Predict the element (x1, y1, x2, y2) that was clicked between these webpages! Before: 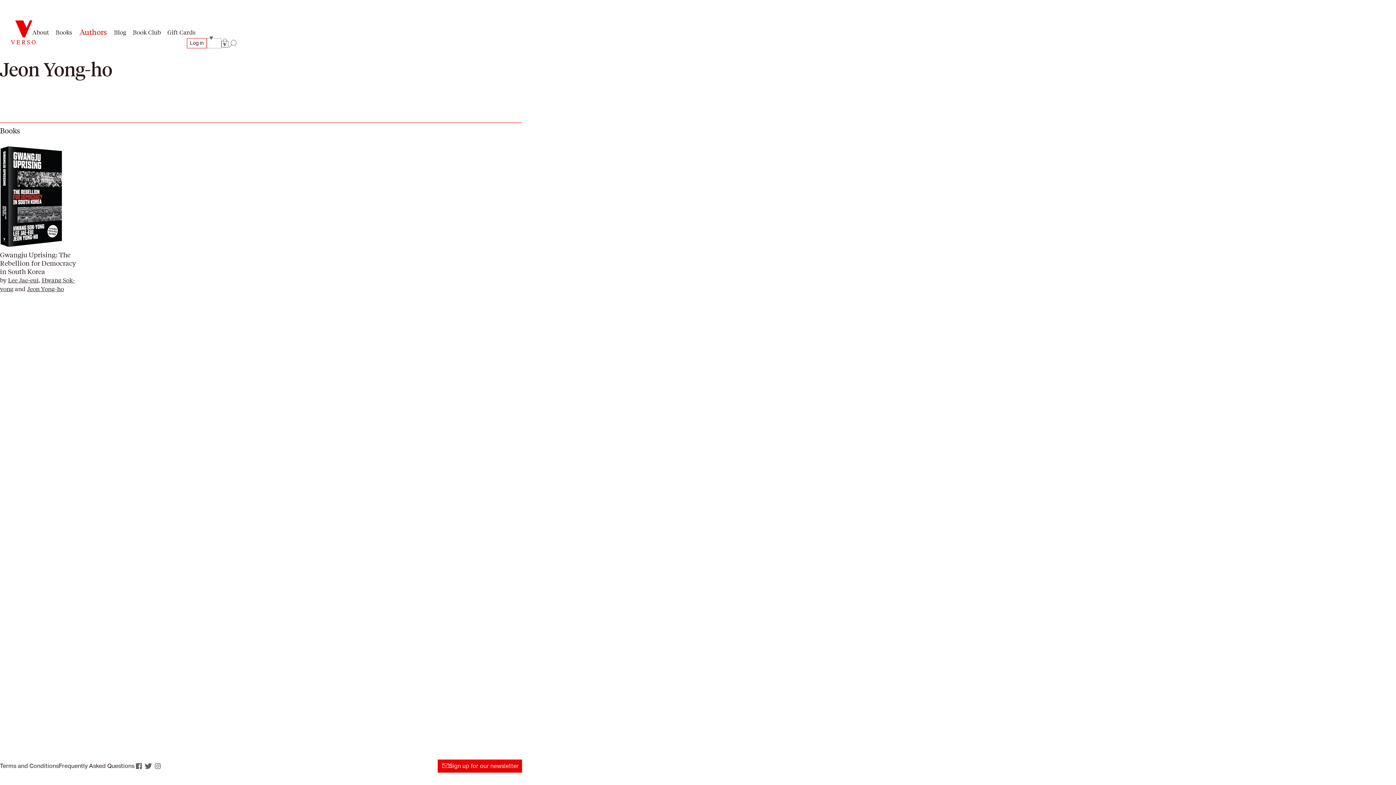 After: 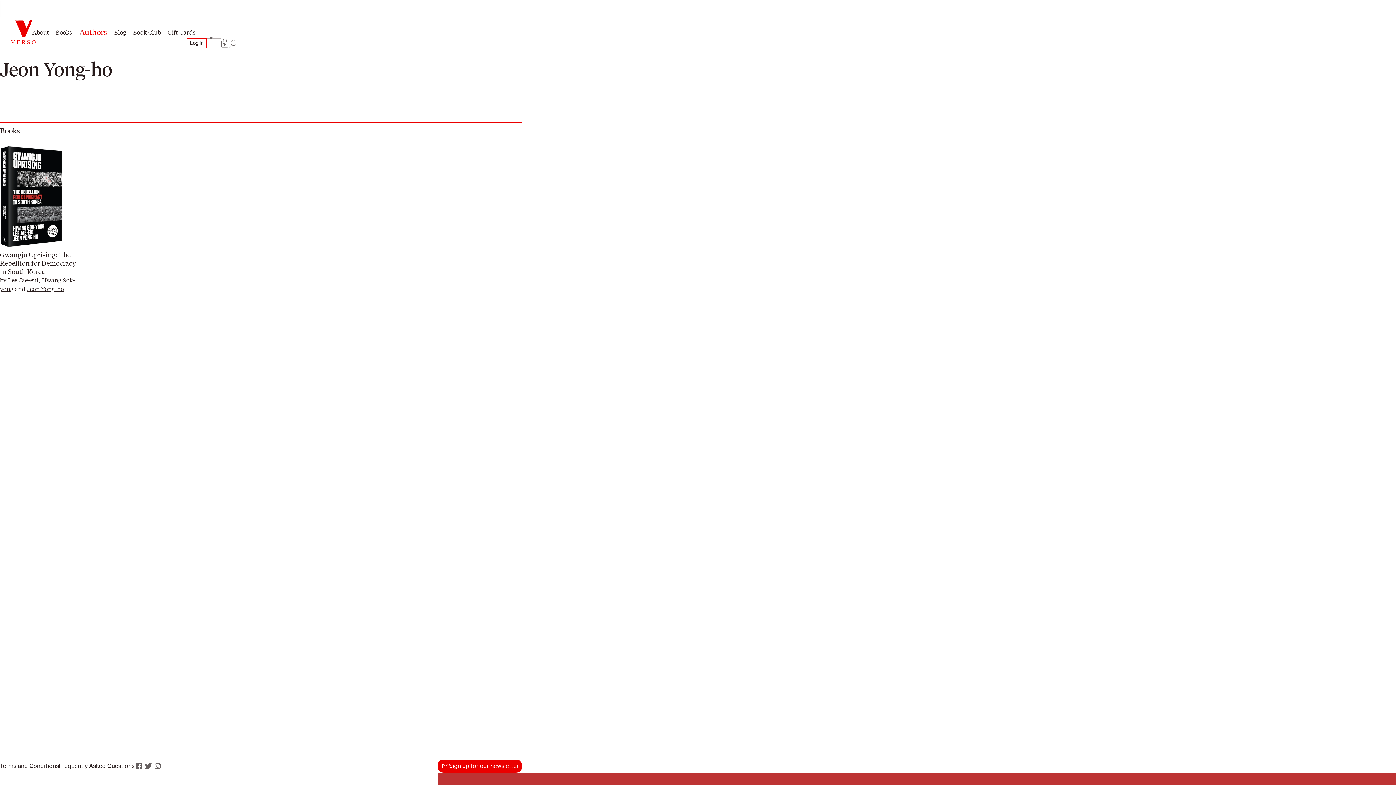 Action: label: Sign up for our newsletter bbox: (437, 760, 522, 773)